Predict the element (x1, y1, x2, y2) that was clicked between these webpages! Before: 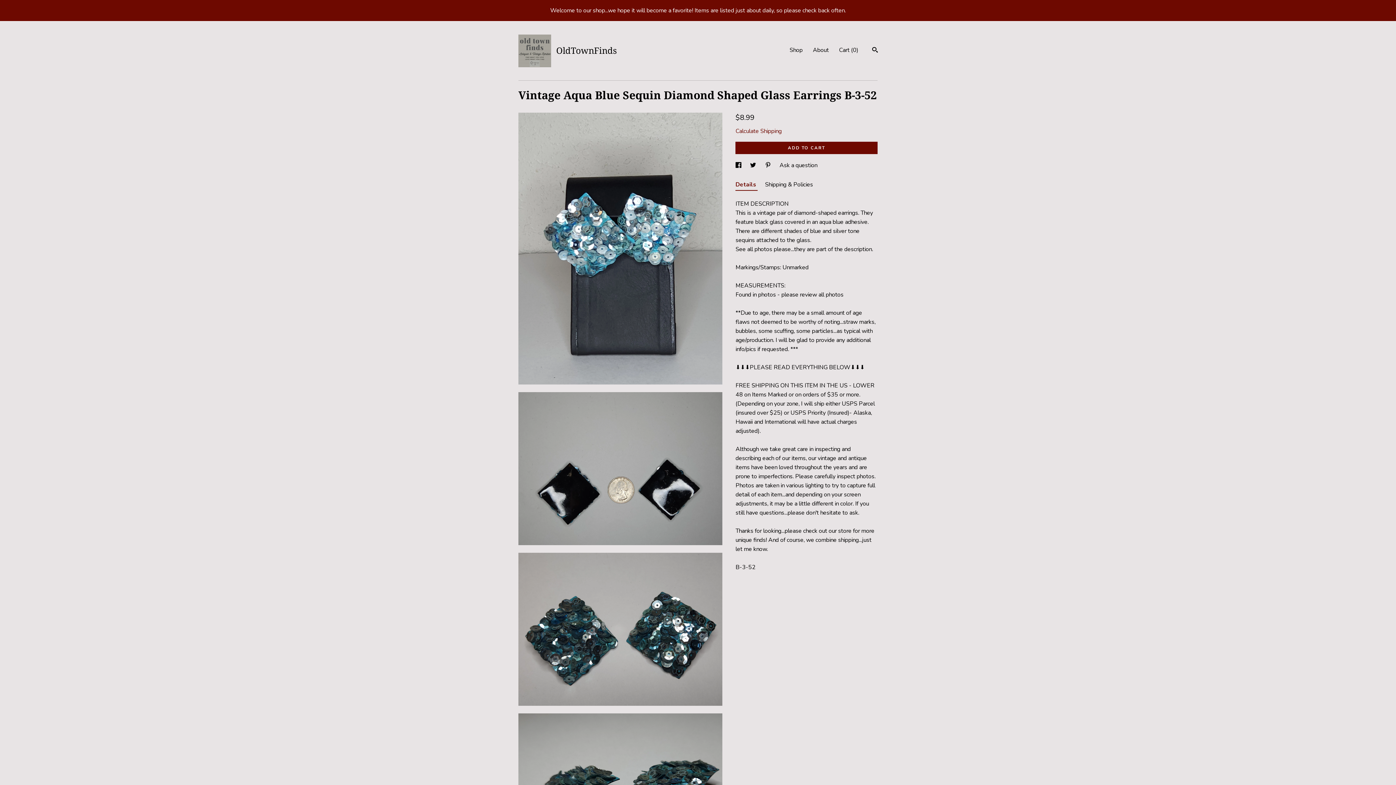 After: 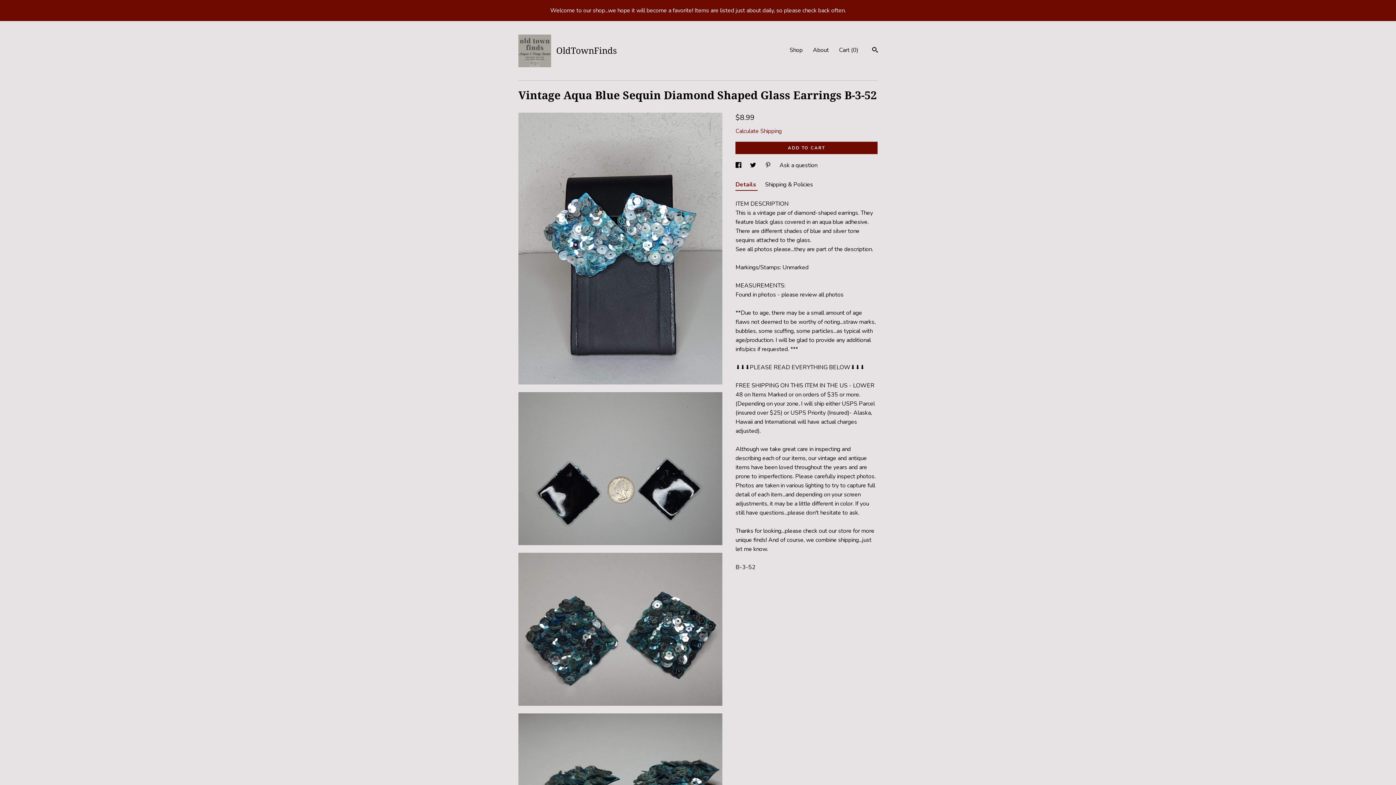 Action: label: social media share for  pinterest bbox: (765, 161, 772, 169)